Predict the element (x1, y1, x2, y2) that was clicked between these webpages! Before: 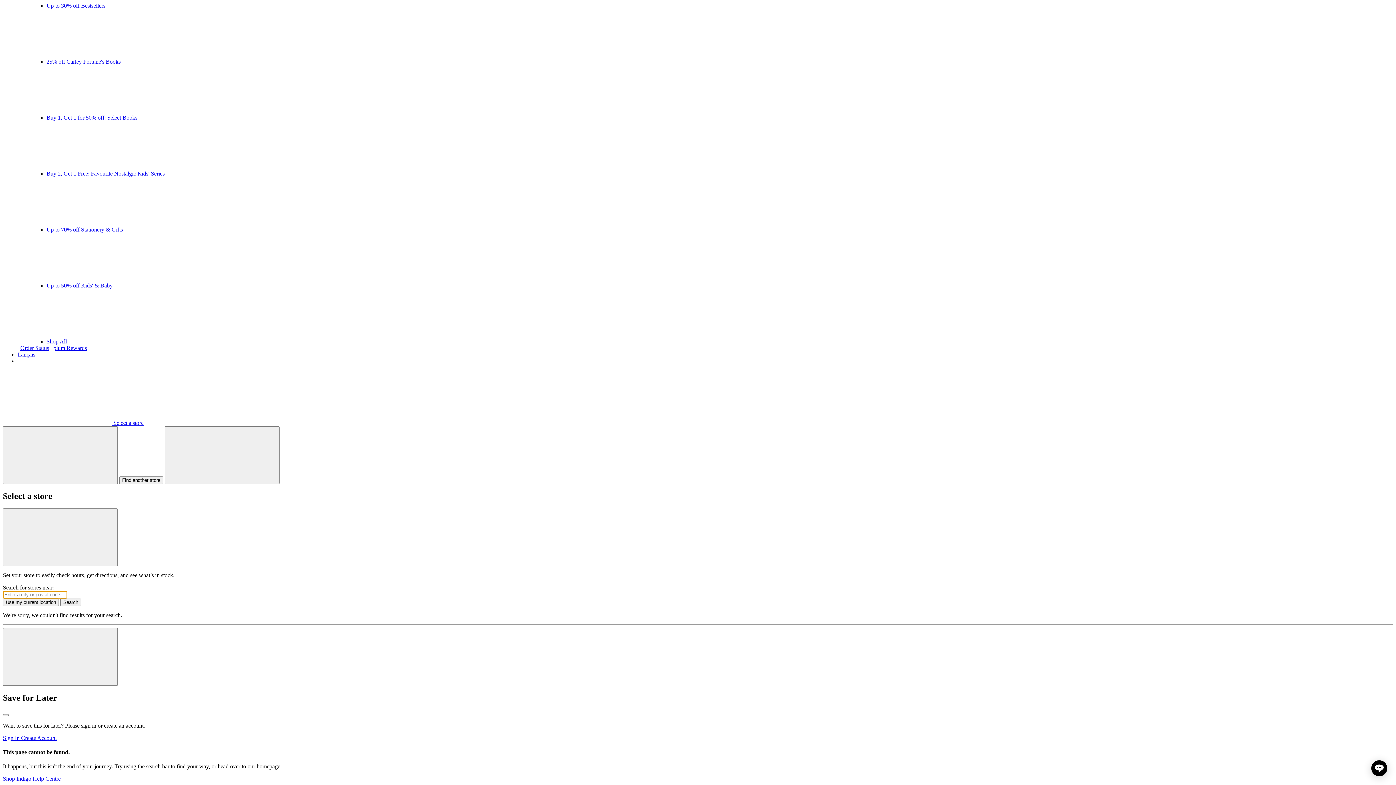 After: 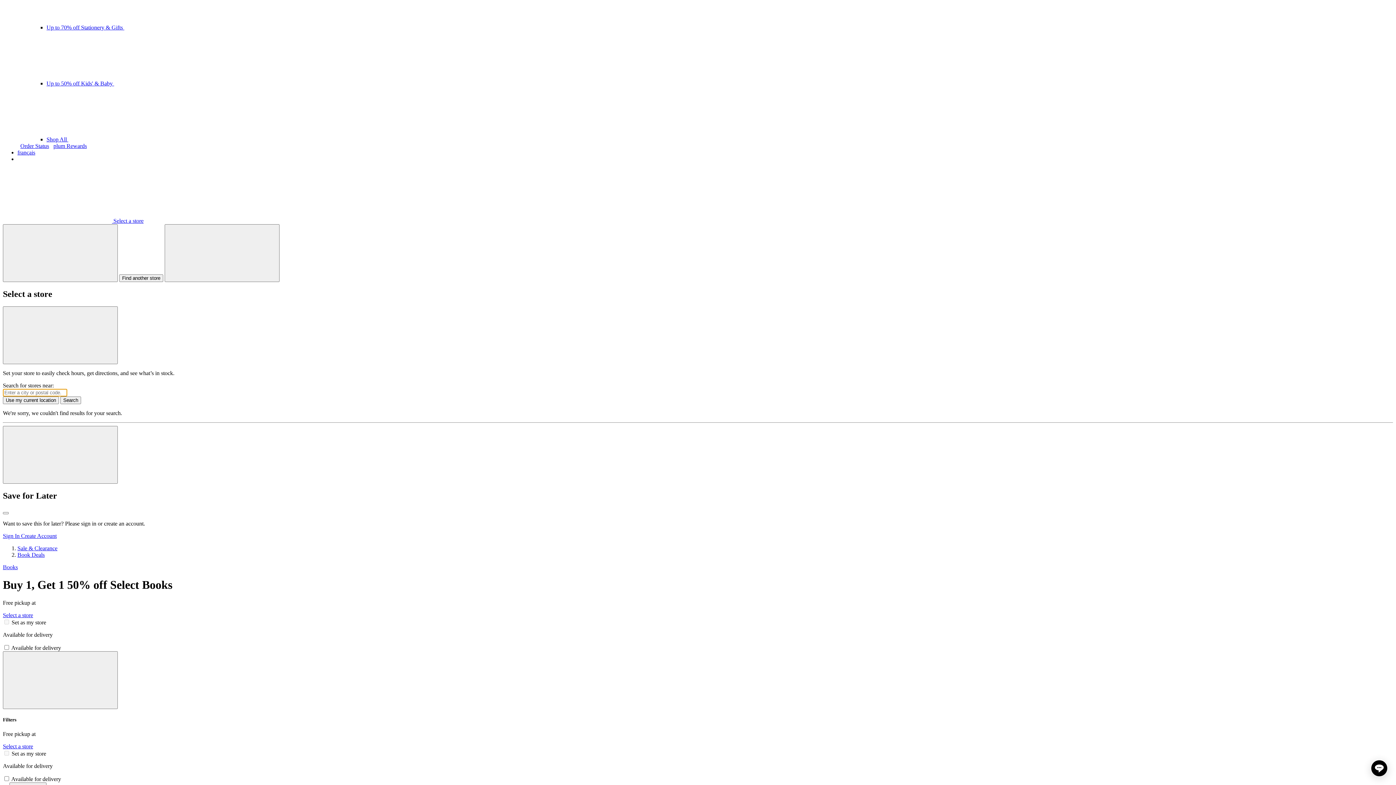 Action: label: Buy 1, Get 1 for 50% off: Select Books  bbox: (46, 114, 357, 120)